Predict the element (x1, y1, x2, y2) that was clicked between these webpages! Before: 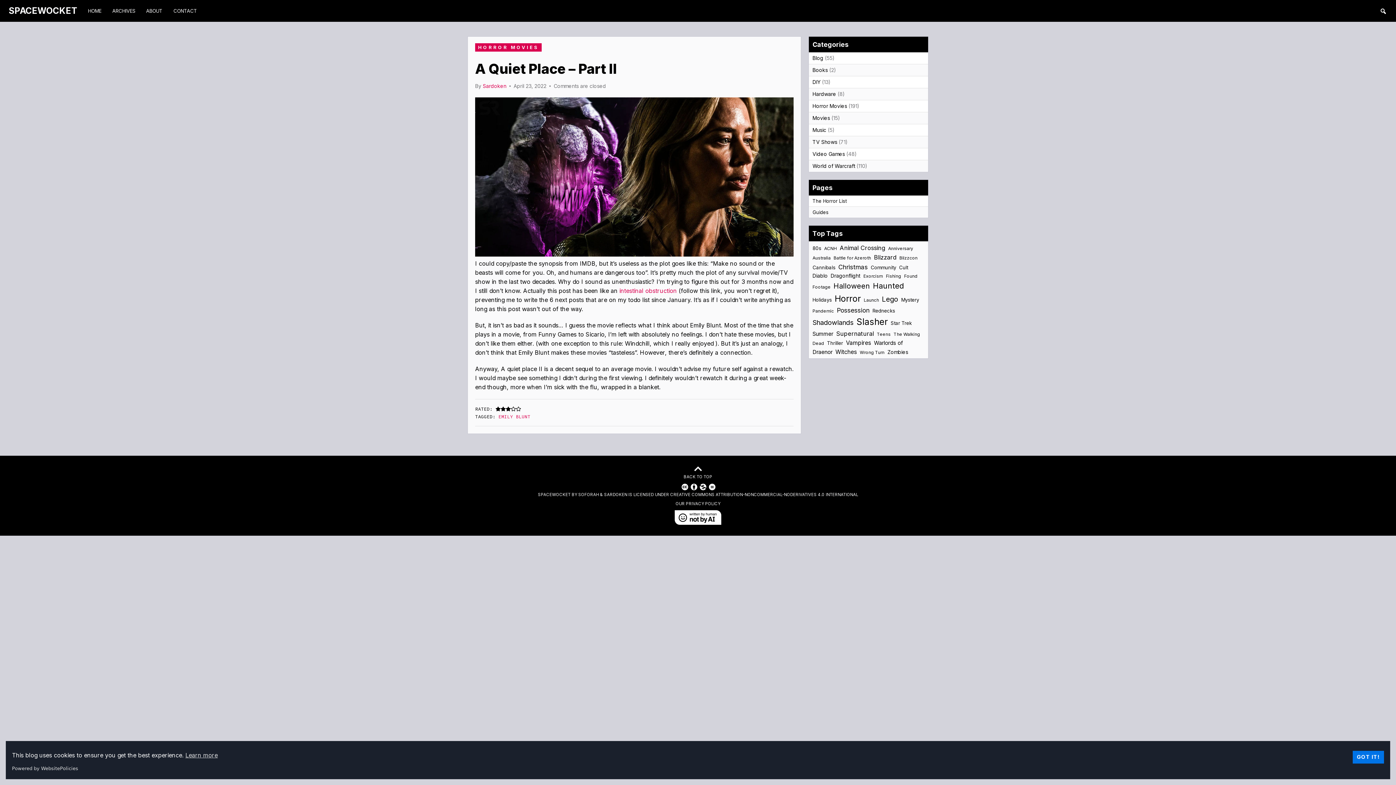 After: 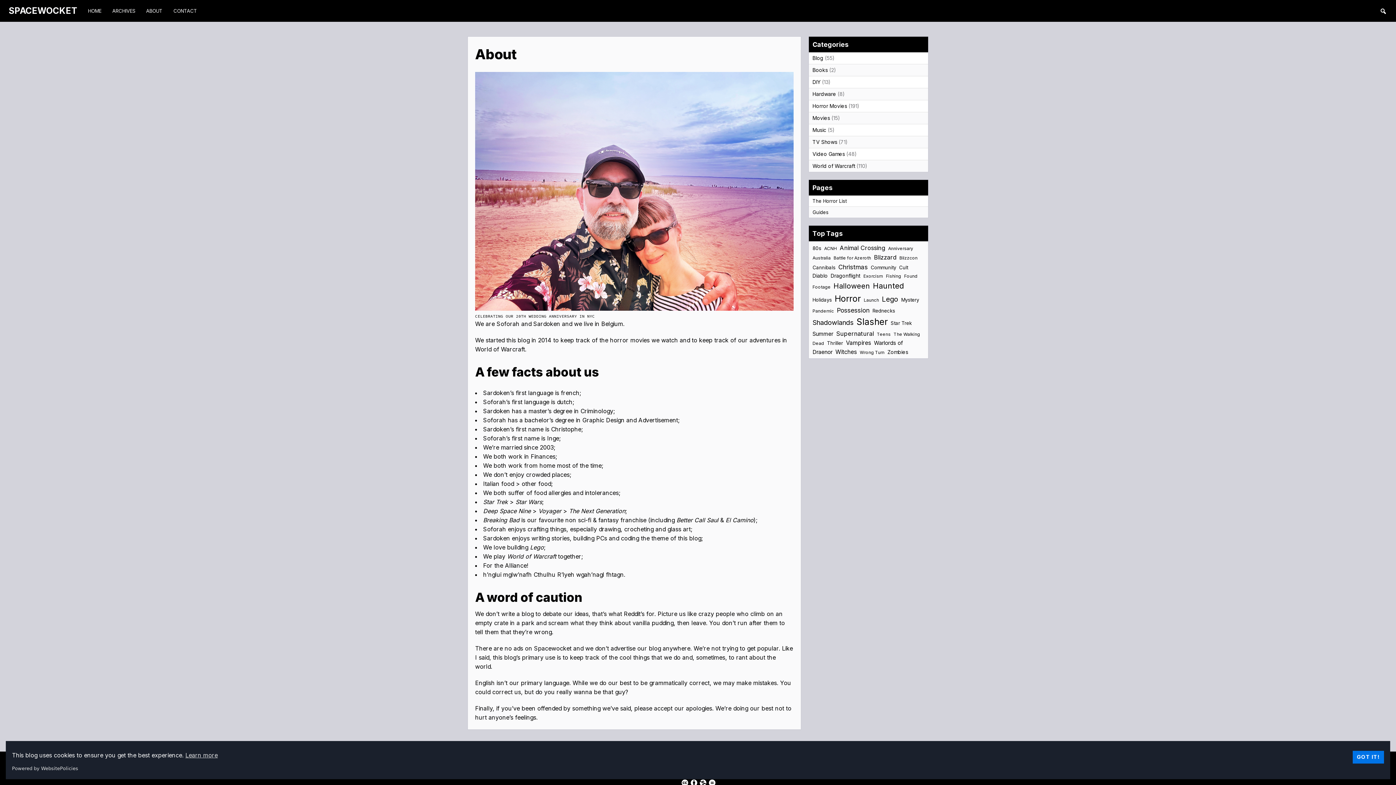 Action: bbox: (578, 492, 627, 497) label: SOFORAH & SARDOKEN